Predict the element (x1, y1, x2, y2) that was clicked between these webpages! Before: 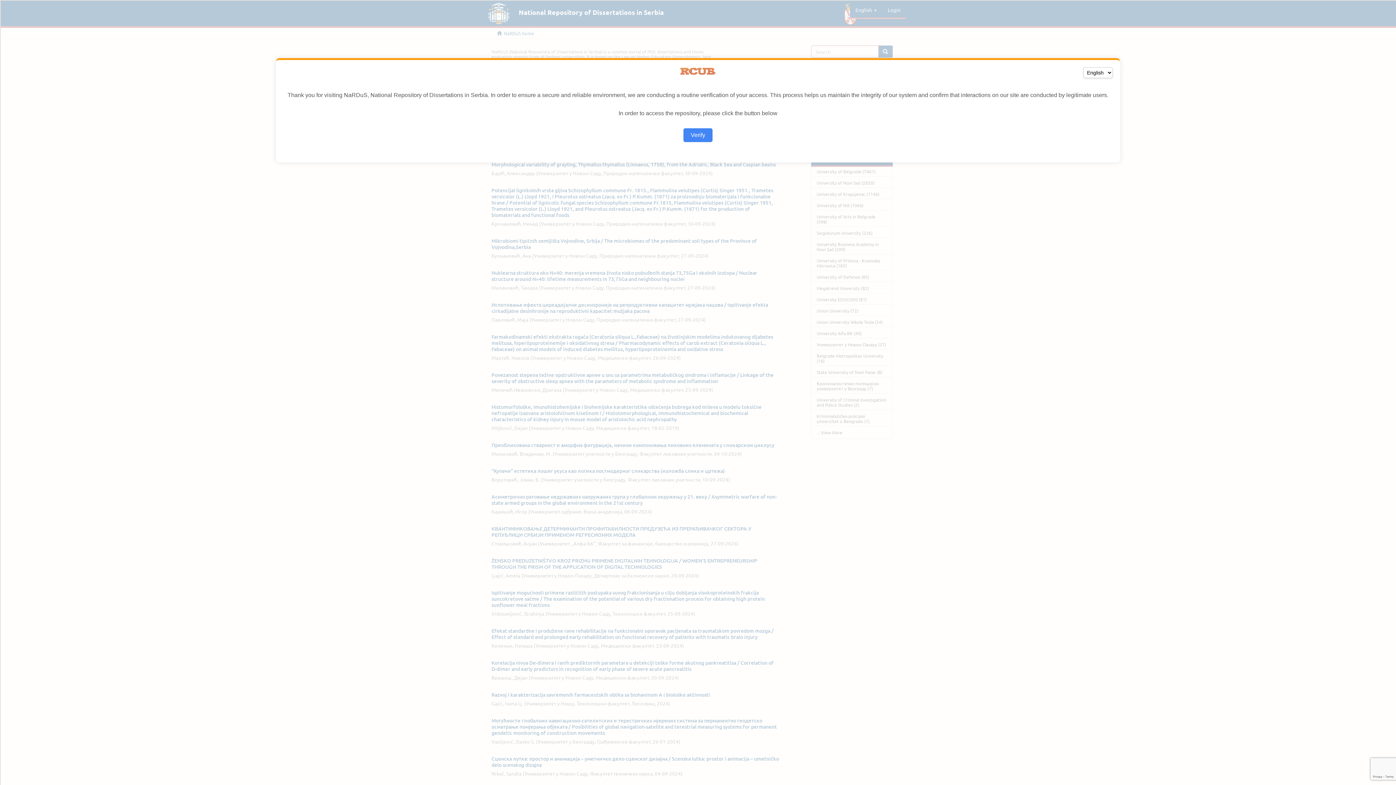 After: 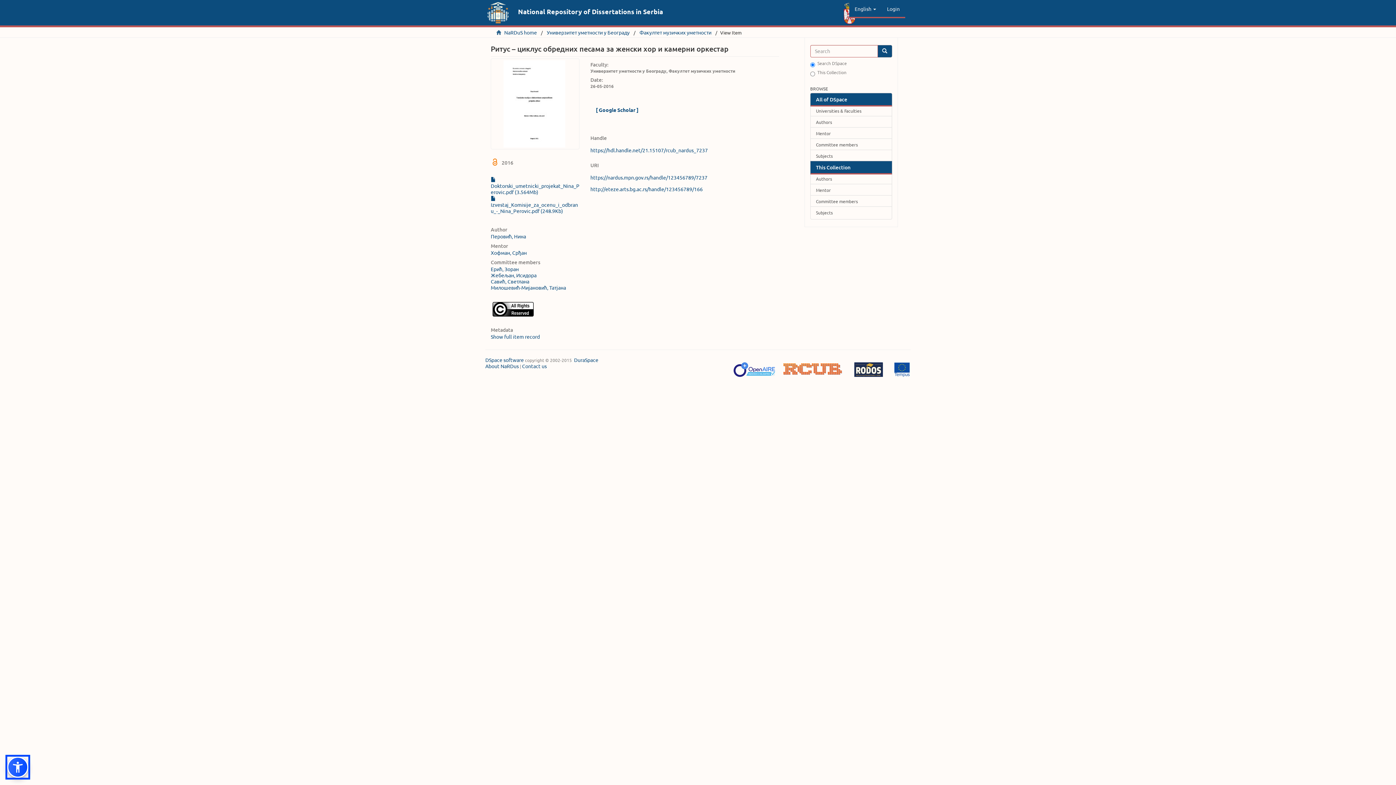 Action: bbox: (683, 128, 712, 142) label: Verify